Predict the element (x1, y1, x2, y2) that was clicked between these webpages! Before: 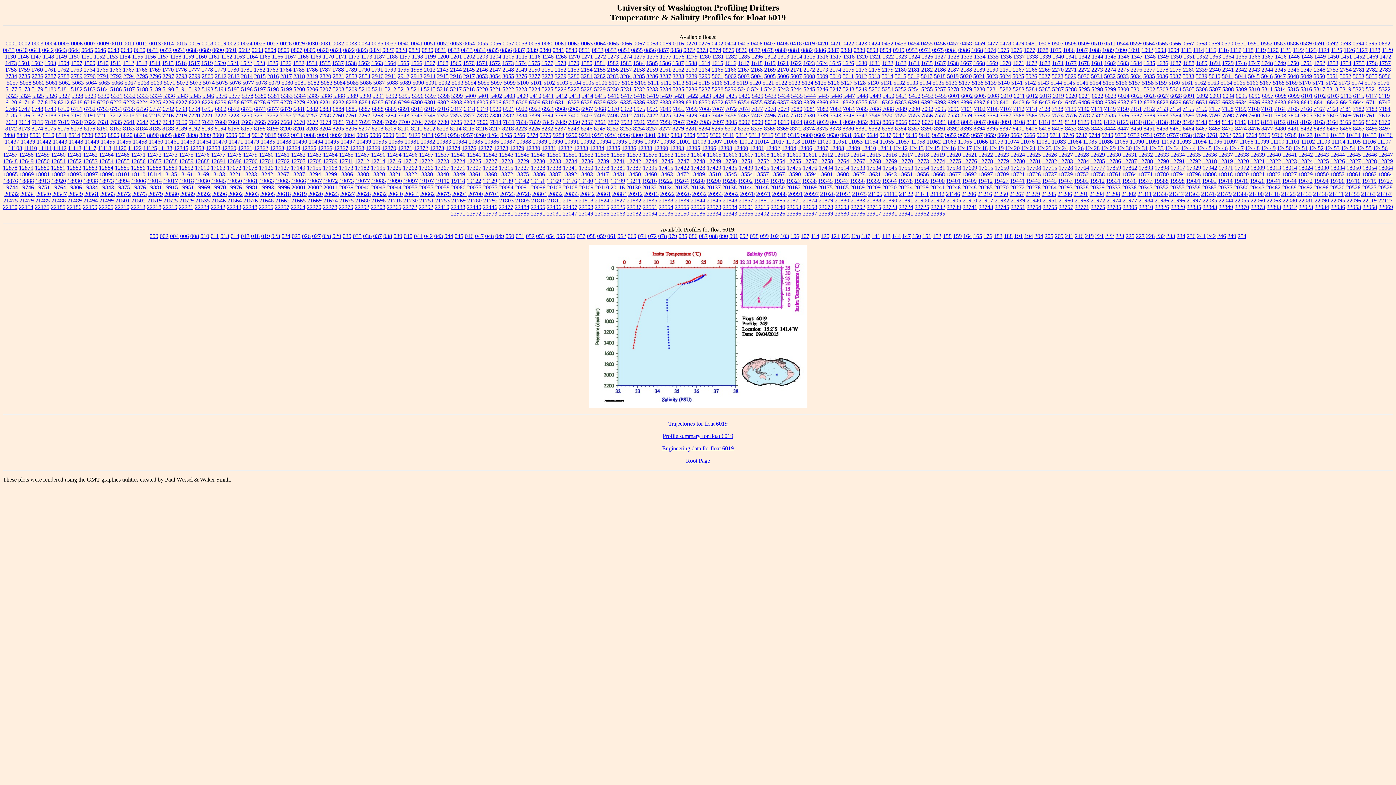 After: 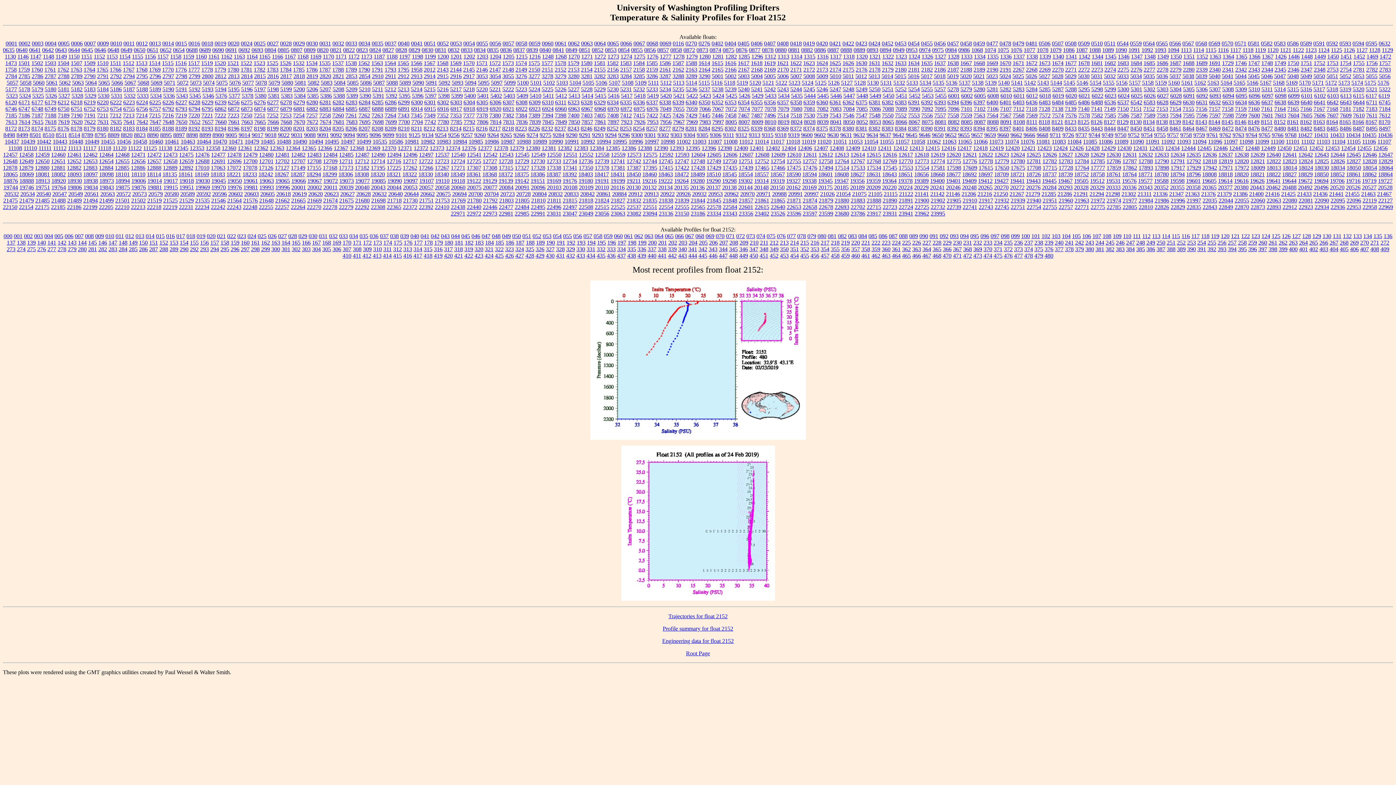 Action: bbox: (554, 66, 566, 72) label: 2152